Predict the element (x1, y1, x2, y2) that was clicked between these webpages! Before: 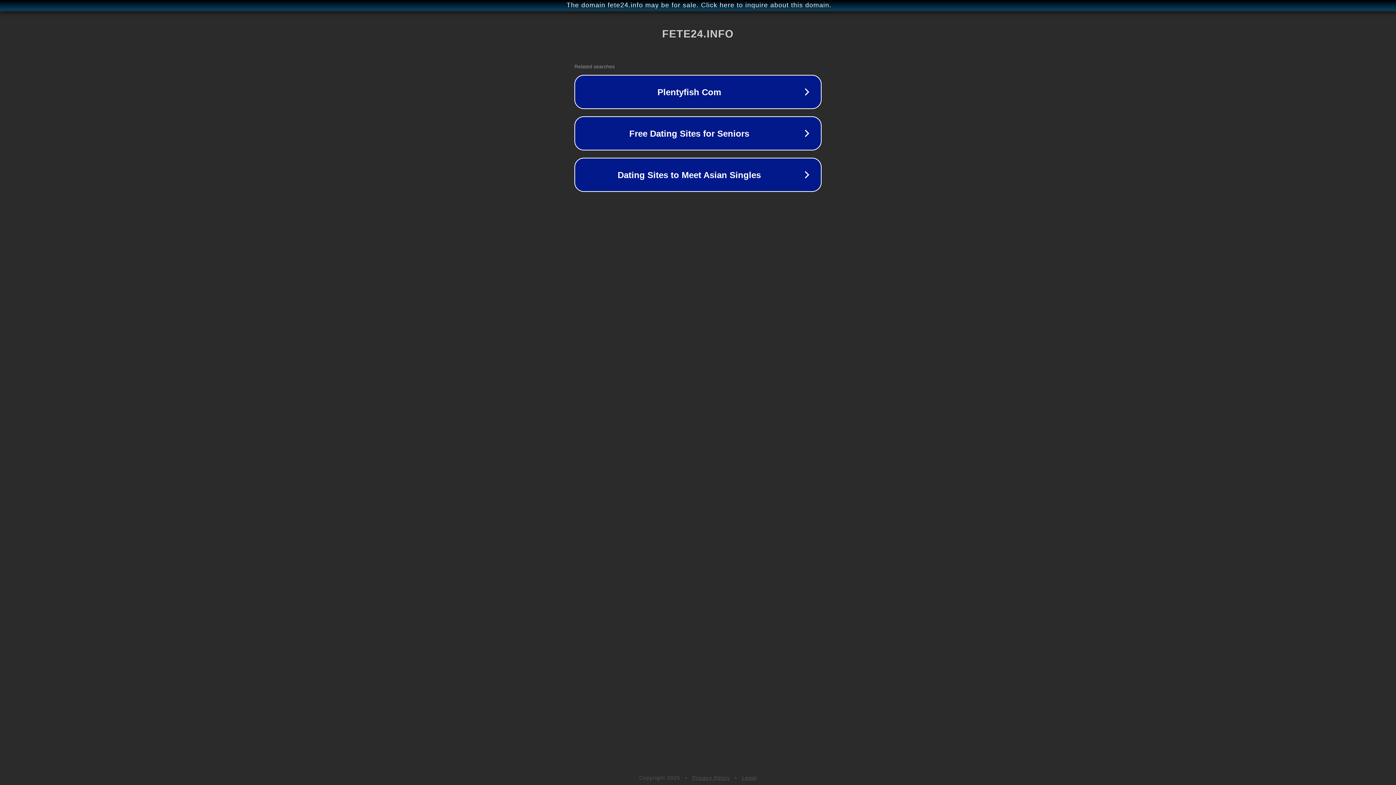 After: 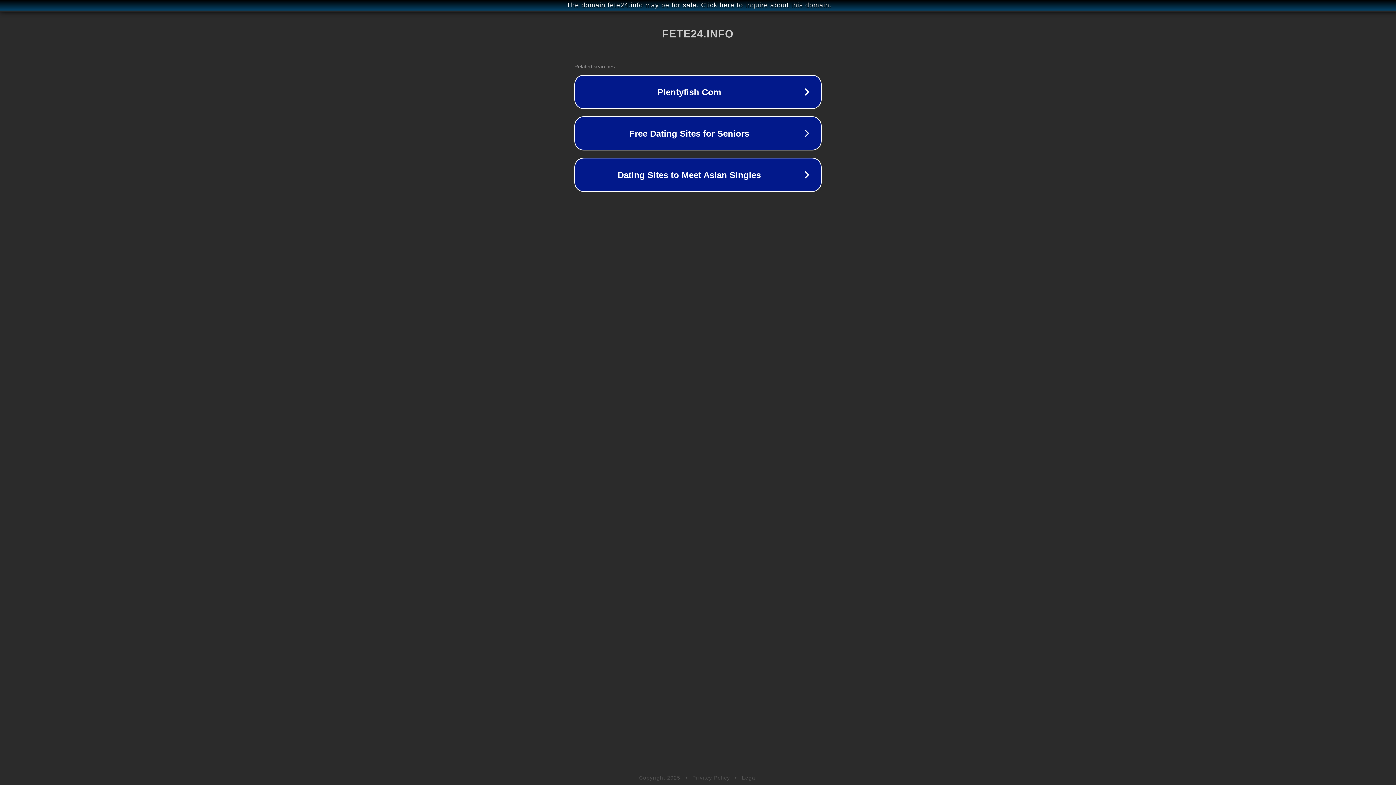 Action: label: Legal bbox: (742, 775, 757, 781)